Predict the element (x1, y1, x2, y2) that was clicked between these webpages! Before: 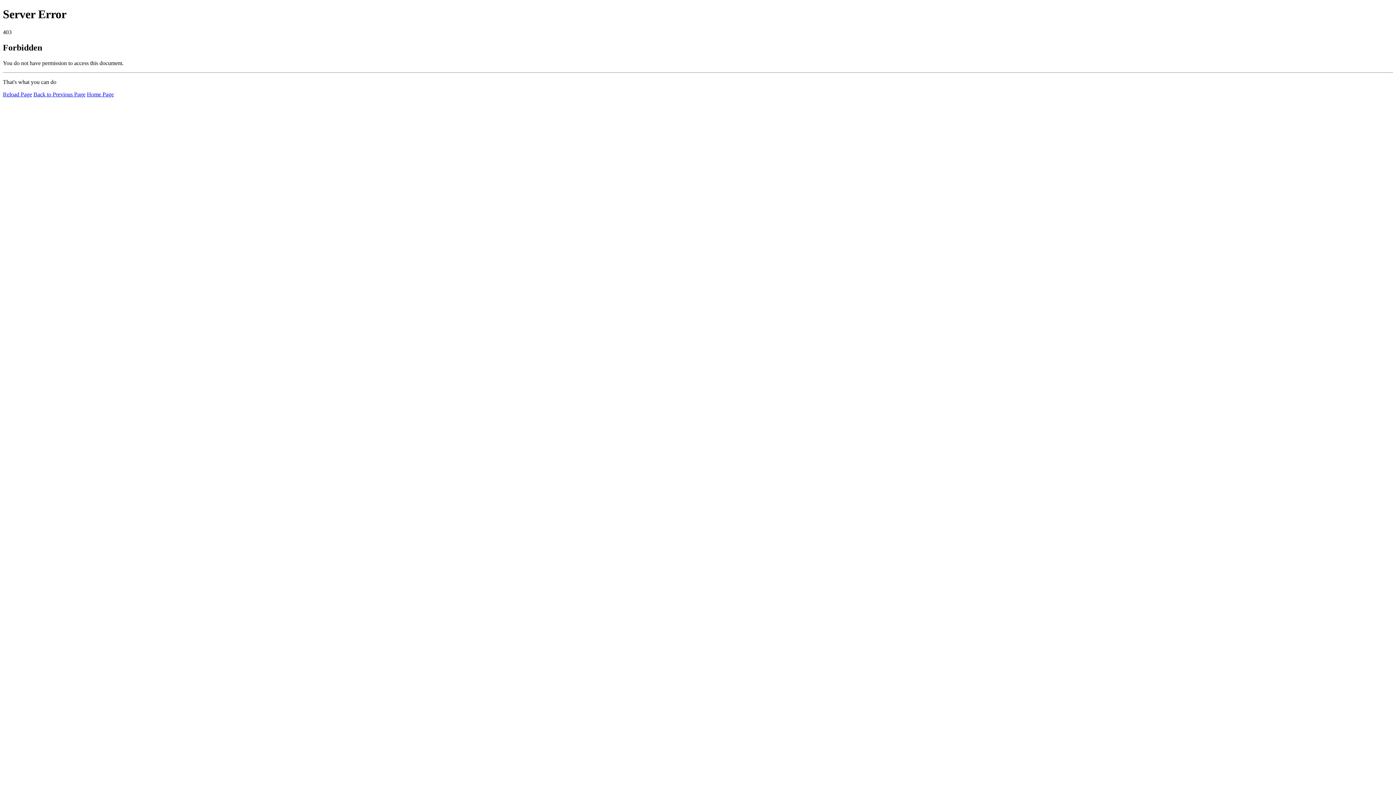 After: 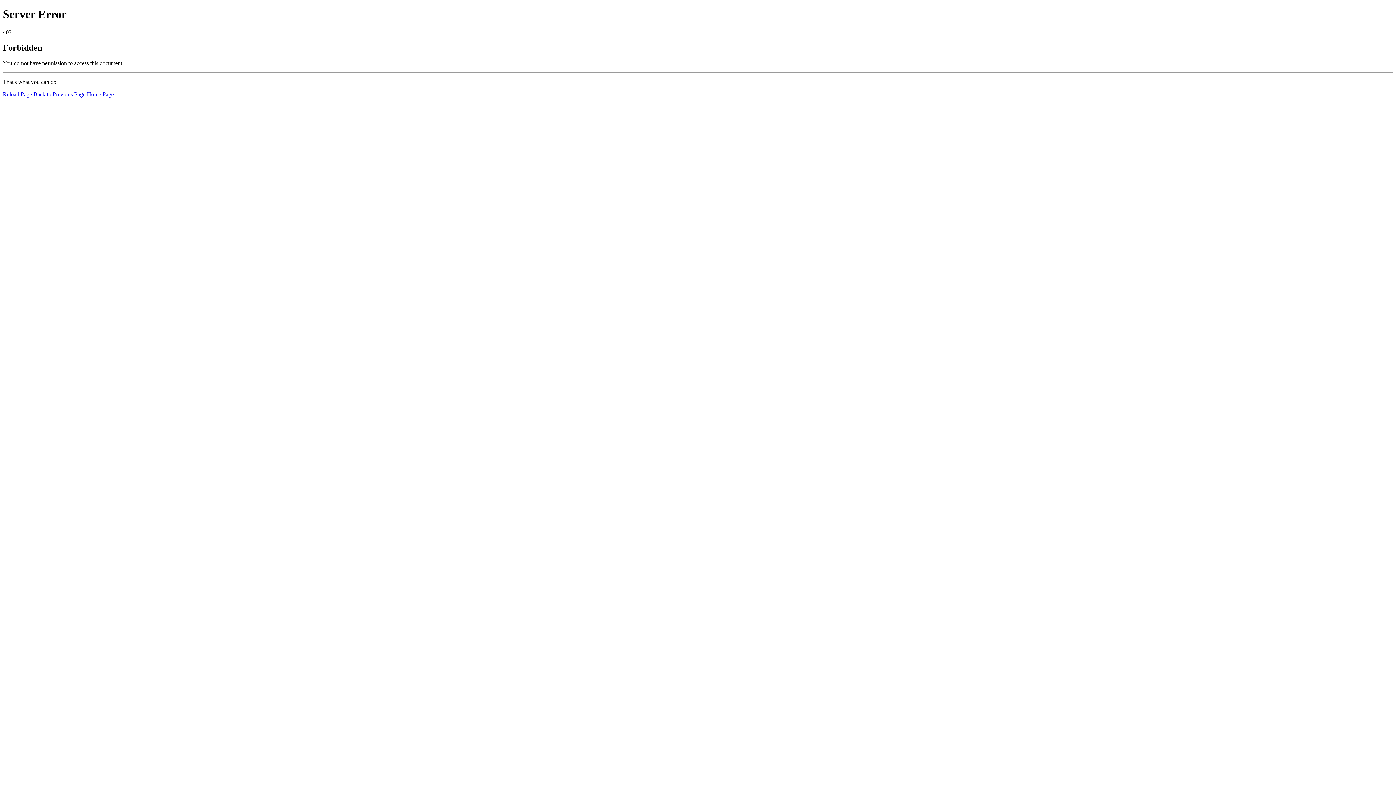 Action: label: Reload Page bbox: (2, 91, 32, 97)